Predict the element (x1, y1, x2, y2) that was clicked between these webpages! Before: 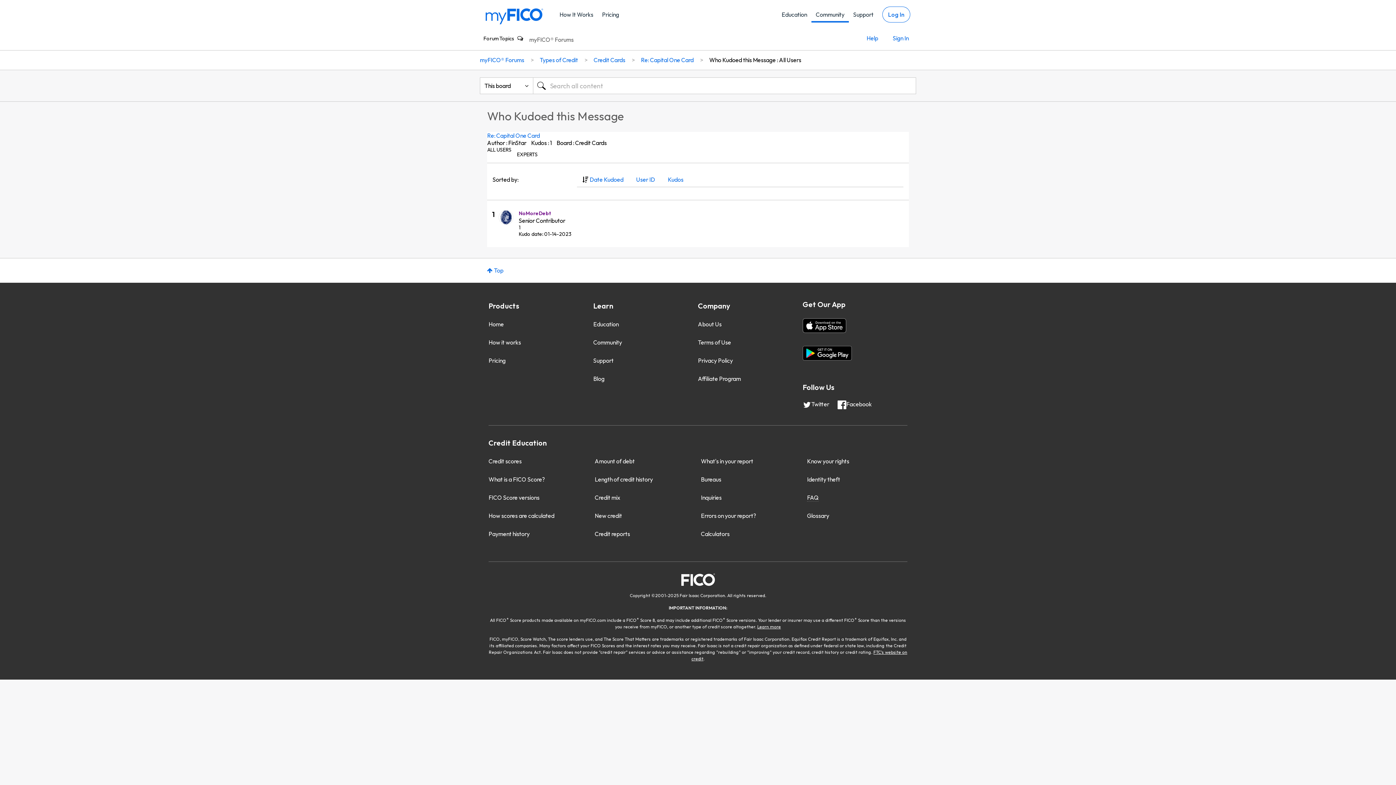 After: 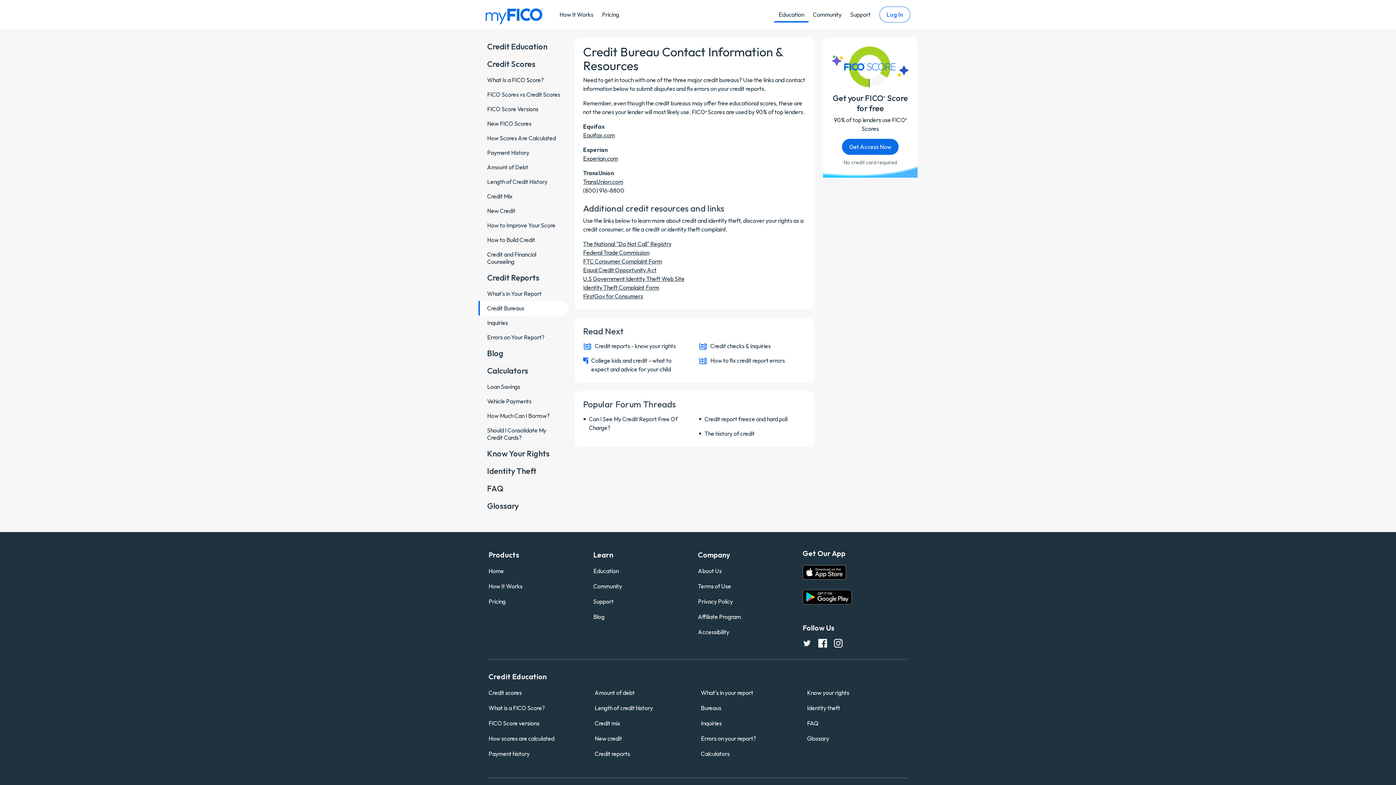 Action: label: Bureaus bbox: (699, 475, 722, 484)